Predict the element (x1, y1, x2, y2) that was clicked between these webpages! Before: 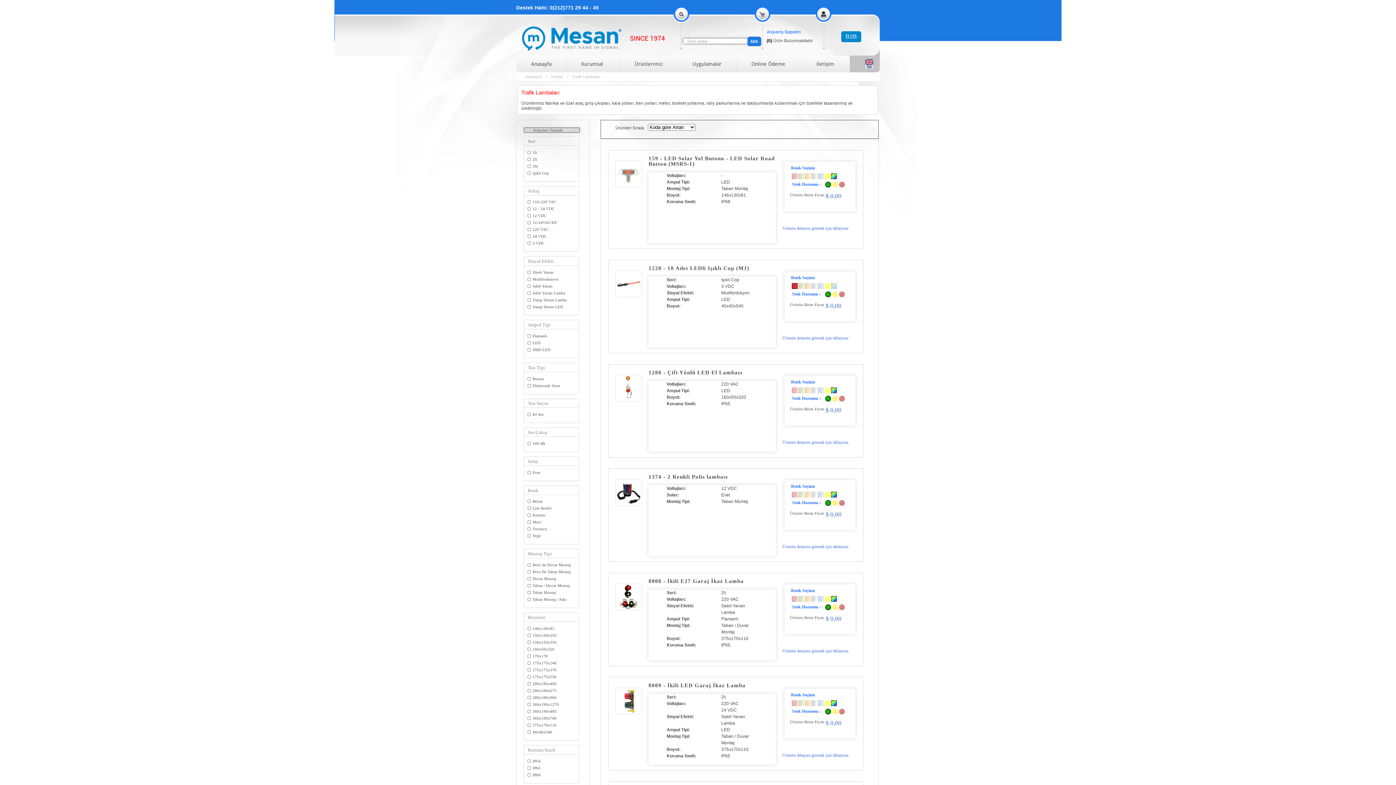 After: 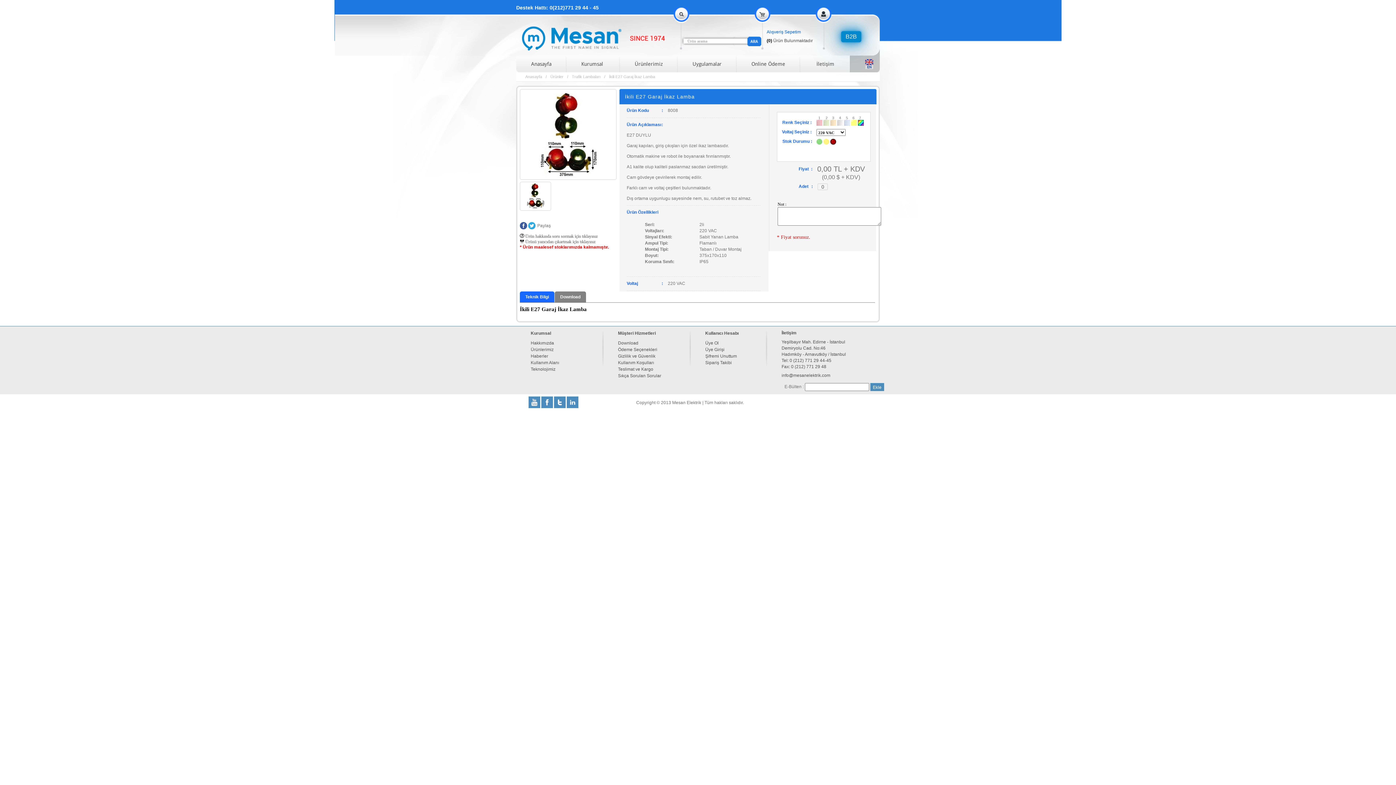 Action: bbox: (831, 598, 837, 603)